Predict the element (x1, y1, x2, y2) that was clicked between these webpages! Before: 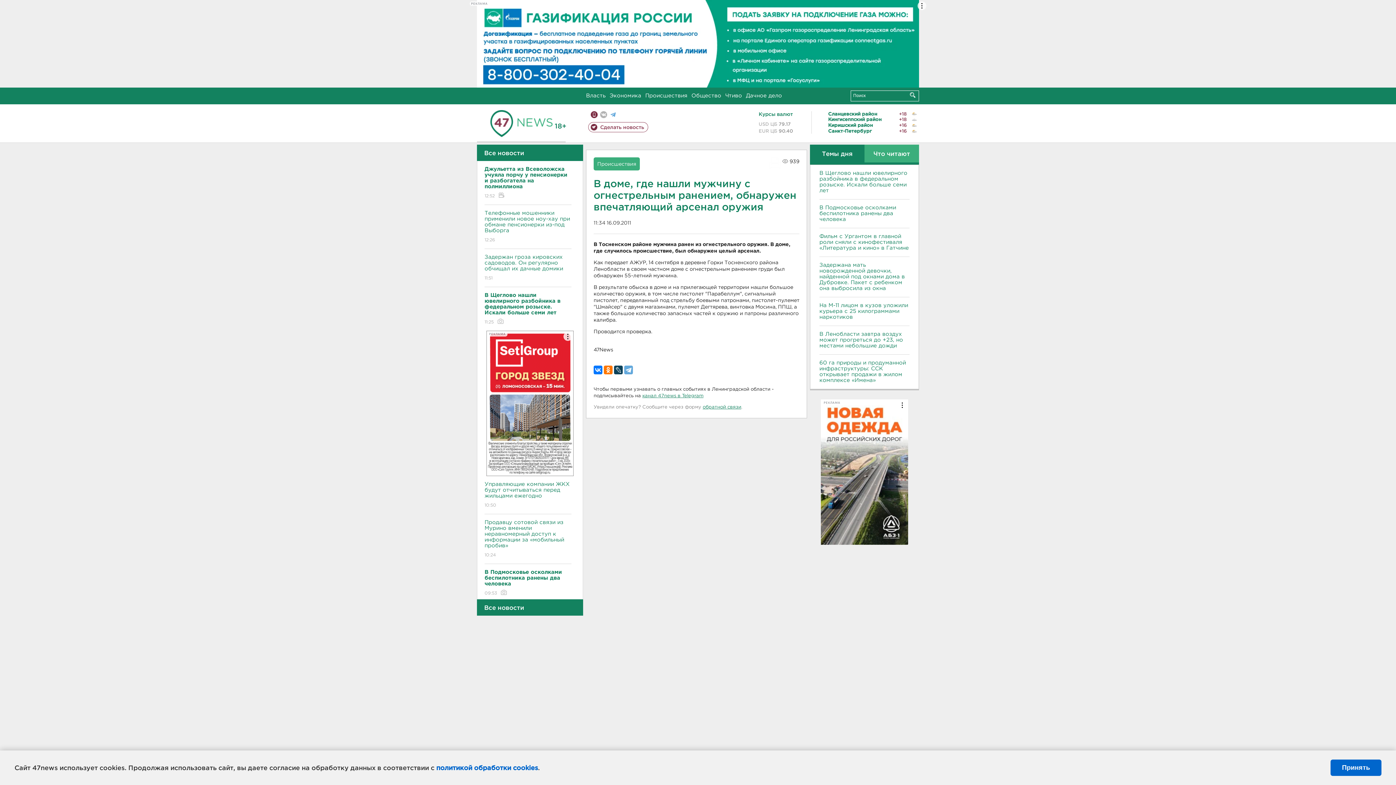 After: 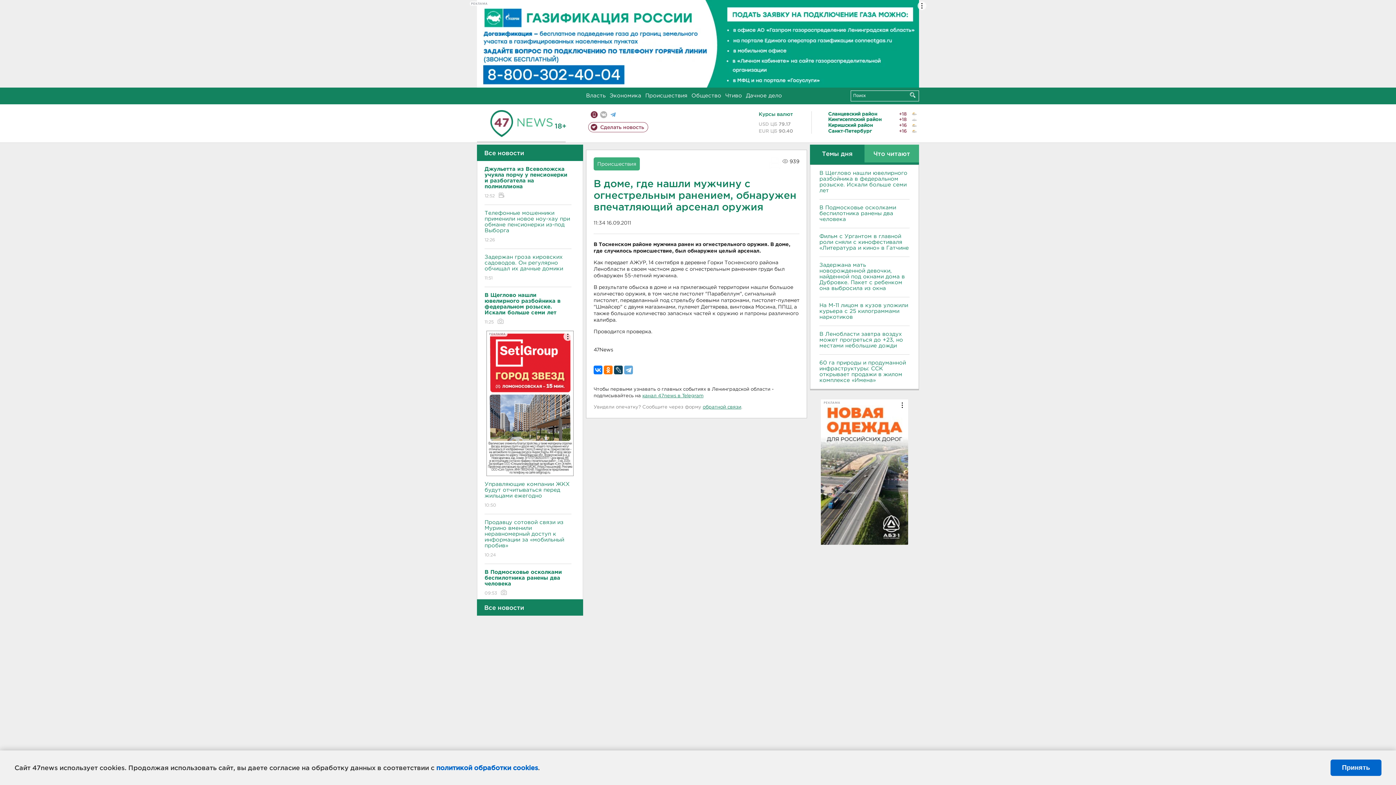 Action: bbox: (468, 0, 928, 87) label: РЕКЛАМА